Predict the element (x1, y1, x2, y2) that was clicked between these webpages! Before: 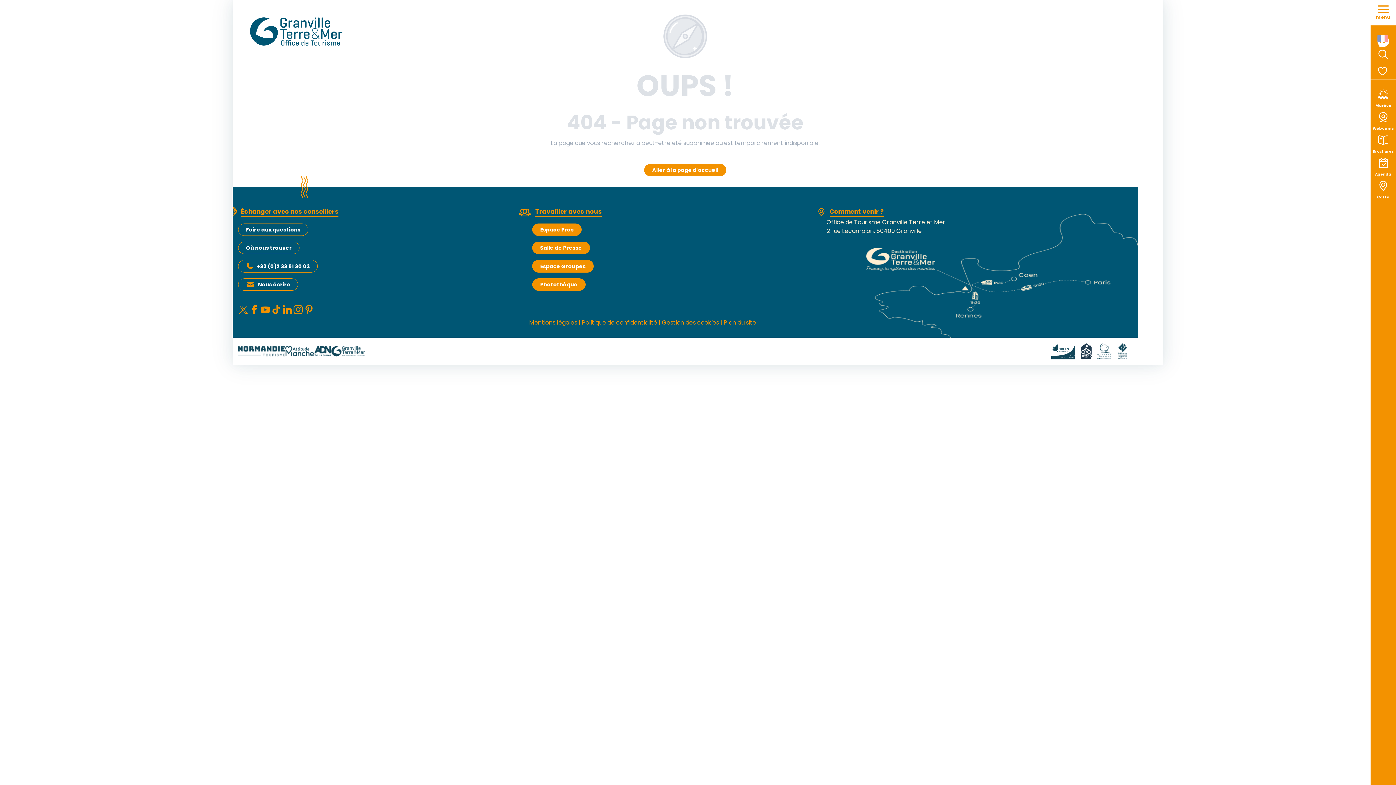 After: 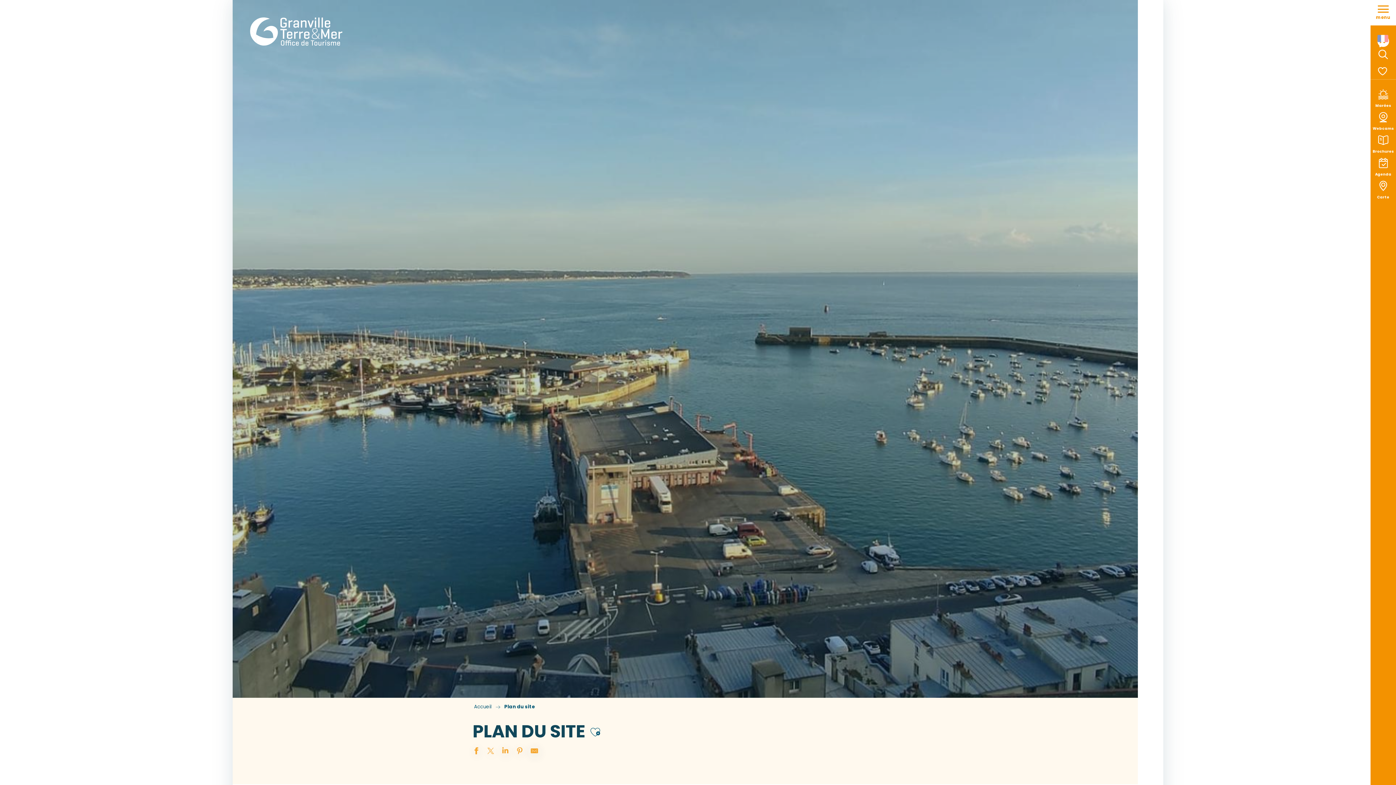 Action: bbox: (723, 318, 756, 326) label: Plan du site